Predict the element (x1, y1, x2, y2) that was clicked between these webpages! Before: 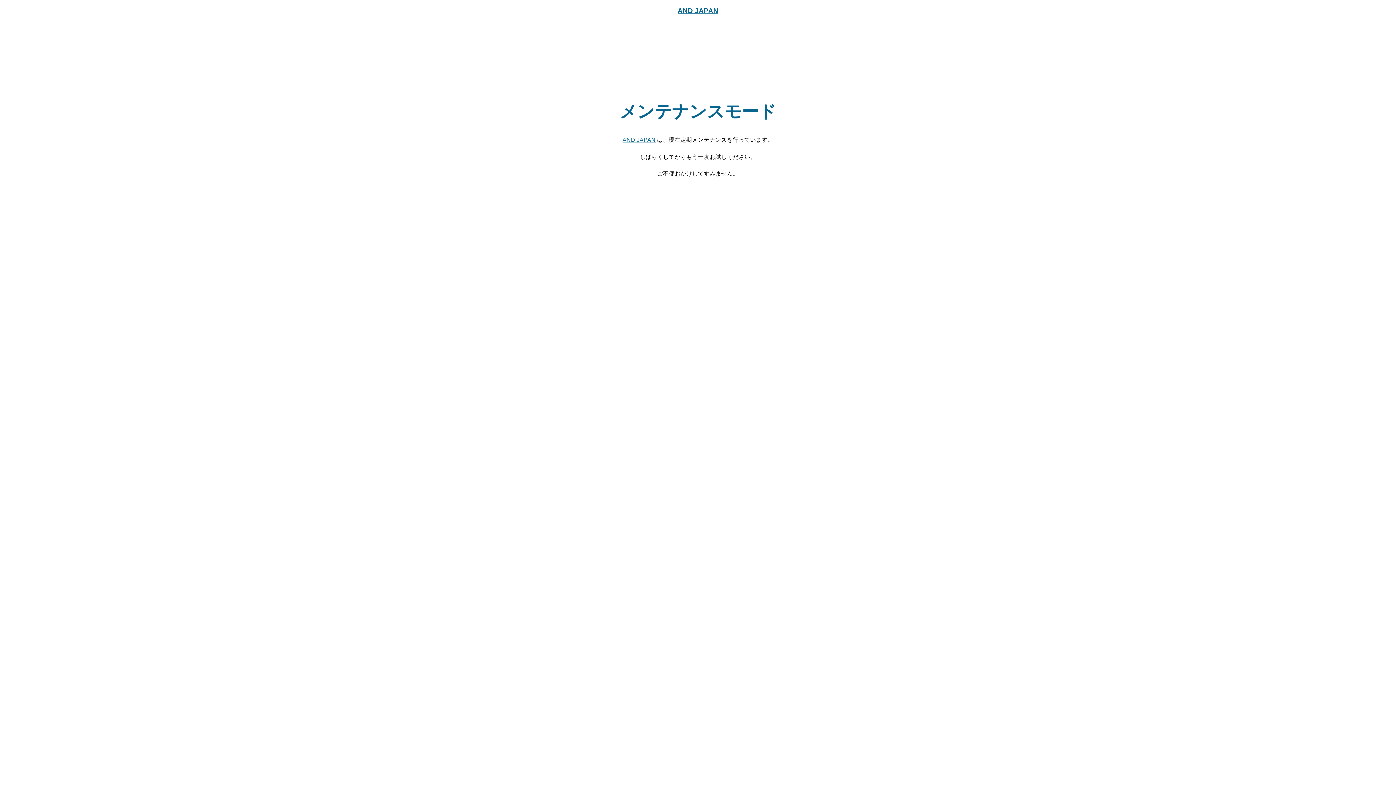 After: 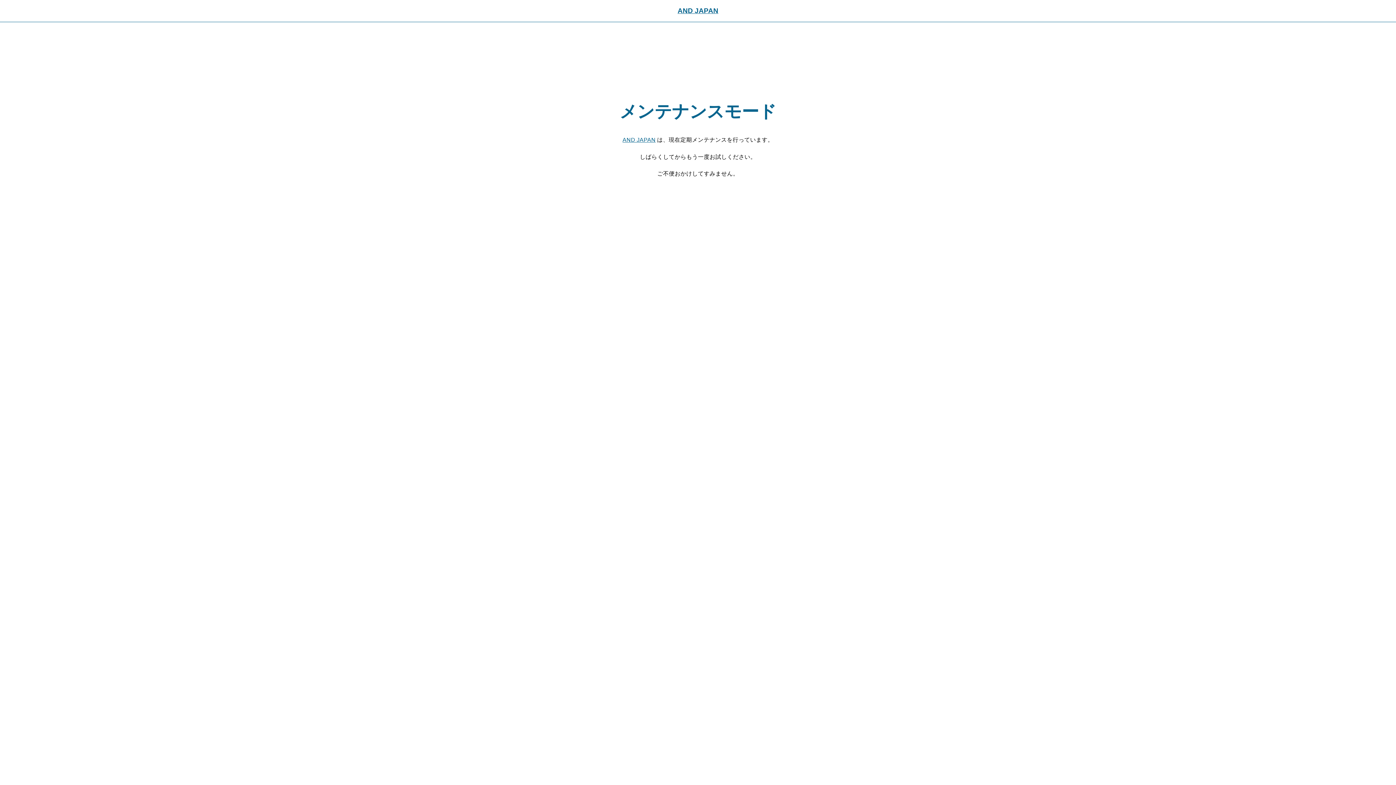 Action: bbox: (622, 136, 655, 143) label: AND JAPAN